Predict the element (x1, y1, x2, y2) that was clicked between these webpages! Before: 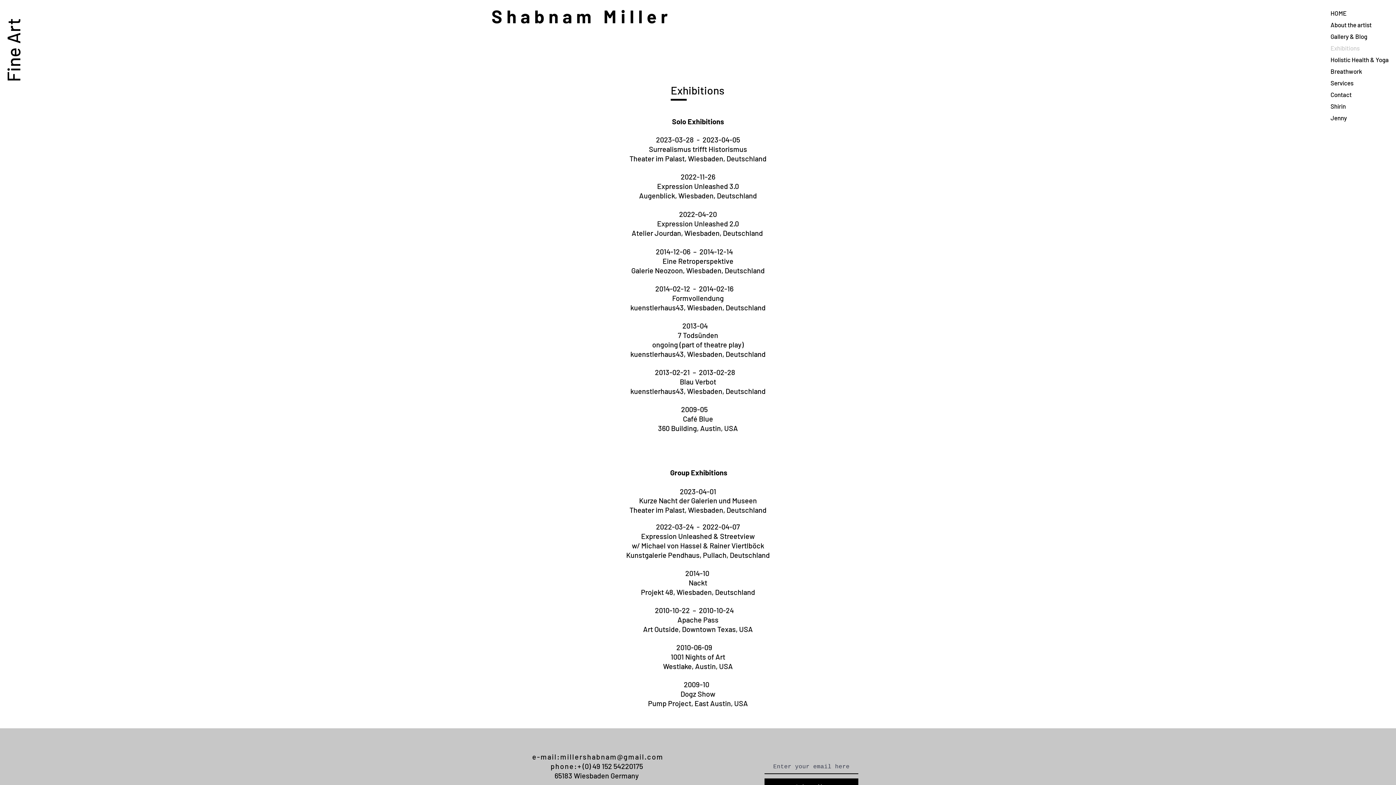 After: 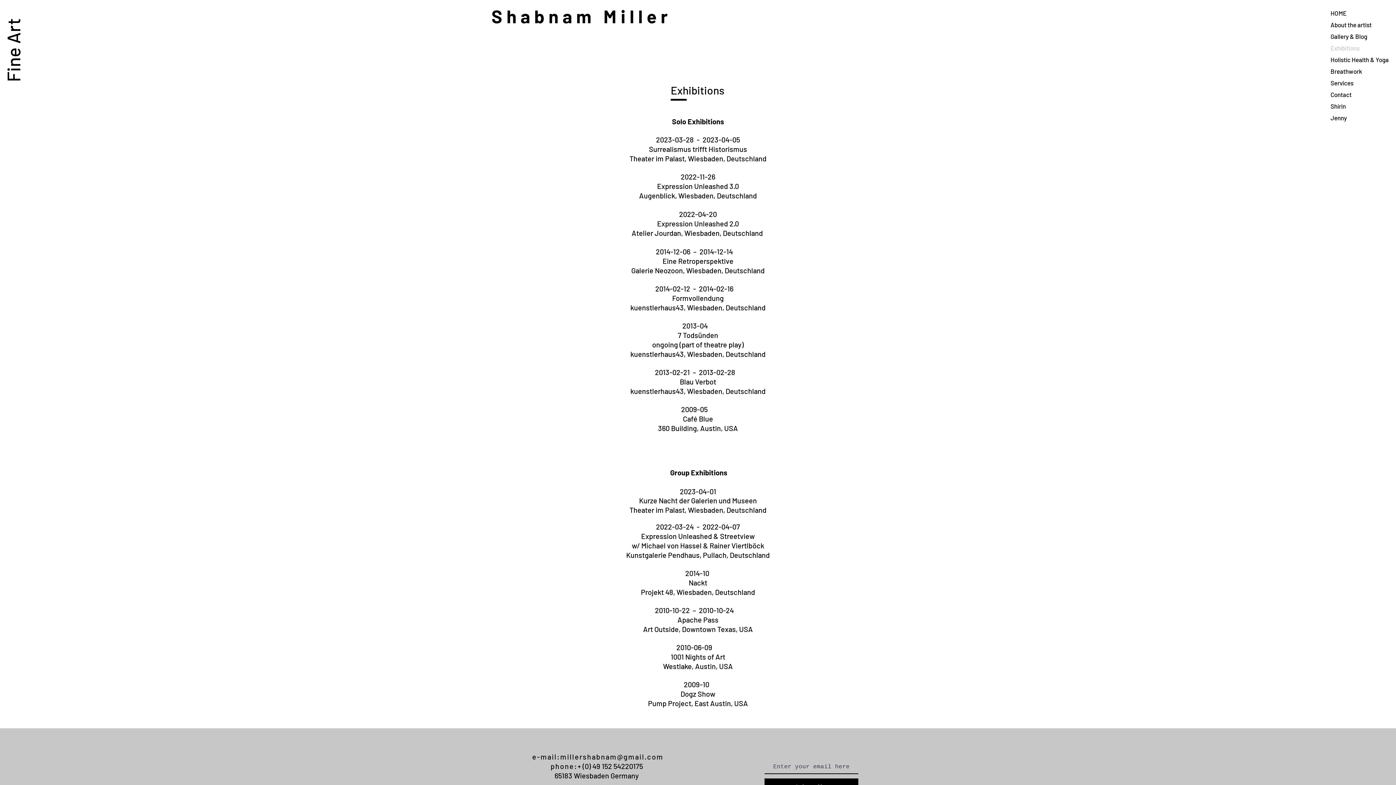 Action: label: Exhibitions bbox: (1330, 42, 1389, 53)